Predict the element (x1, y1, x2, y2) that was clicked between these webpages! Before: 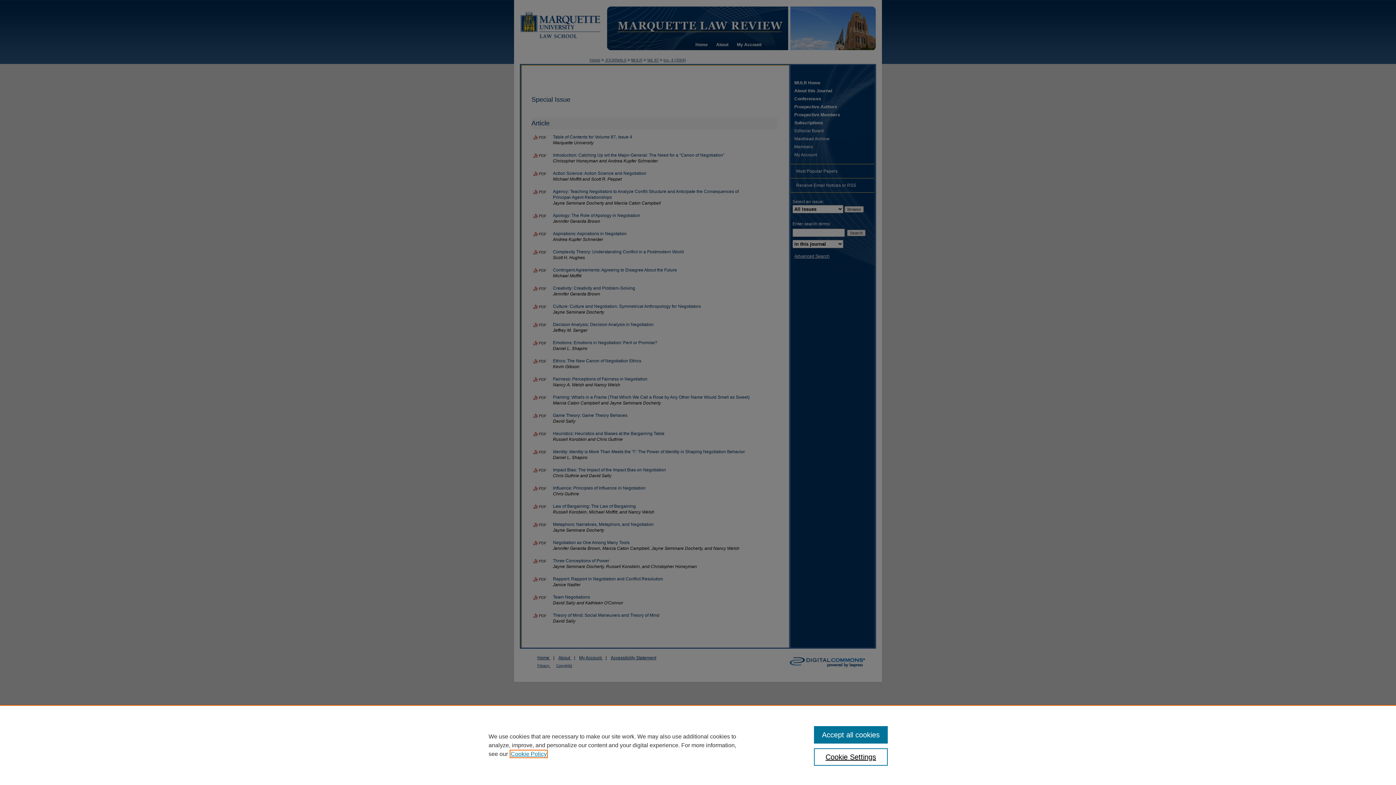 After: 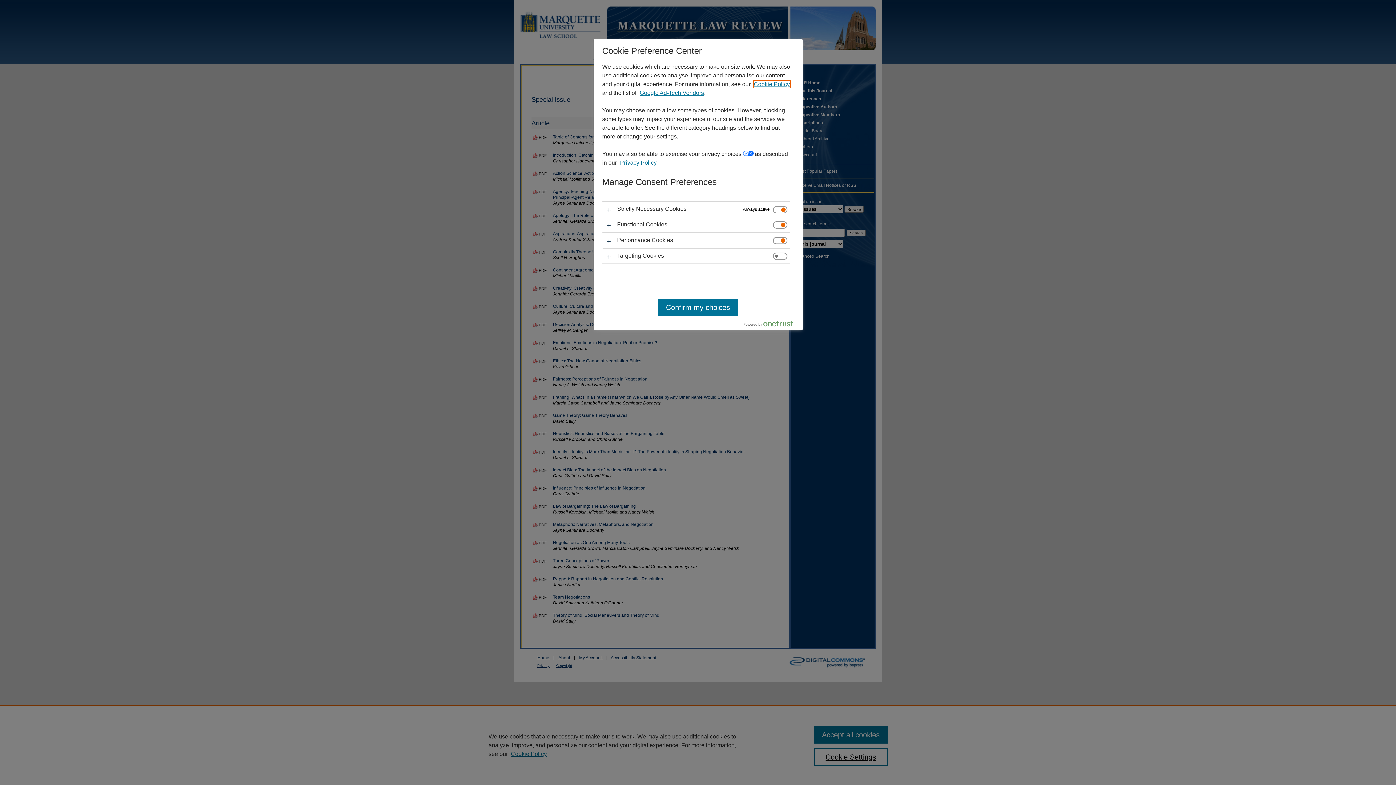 Action: label: Cookie Settings bbox: (814, 748, 887, 766)